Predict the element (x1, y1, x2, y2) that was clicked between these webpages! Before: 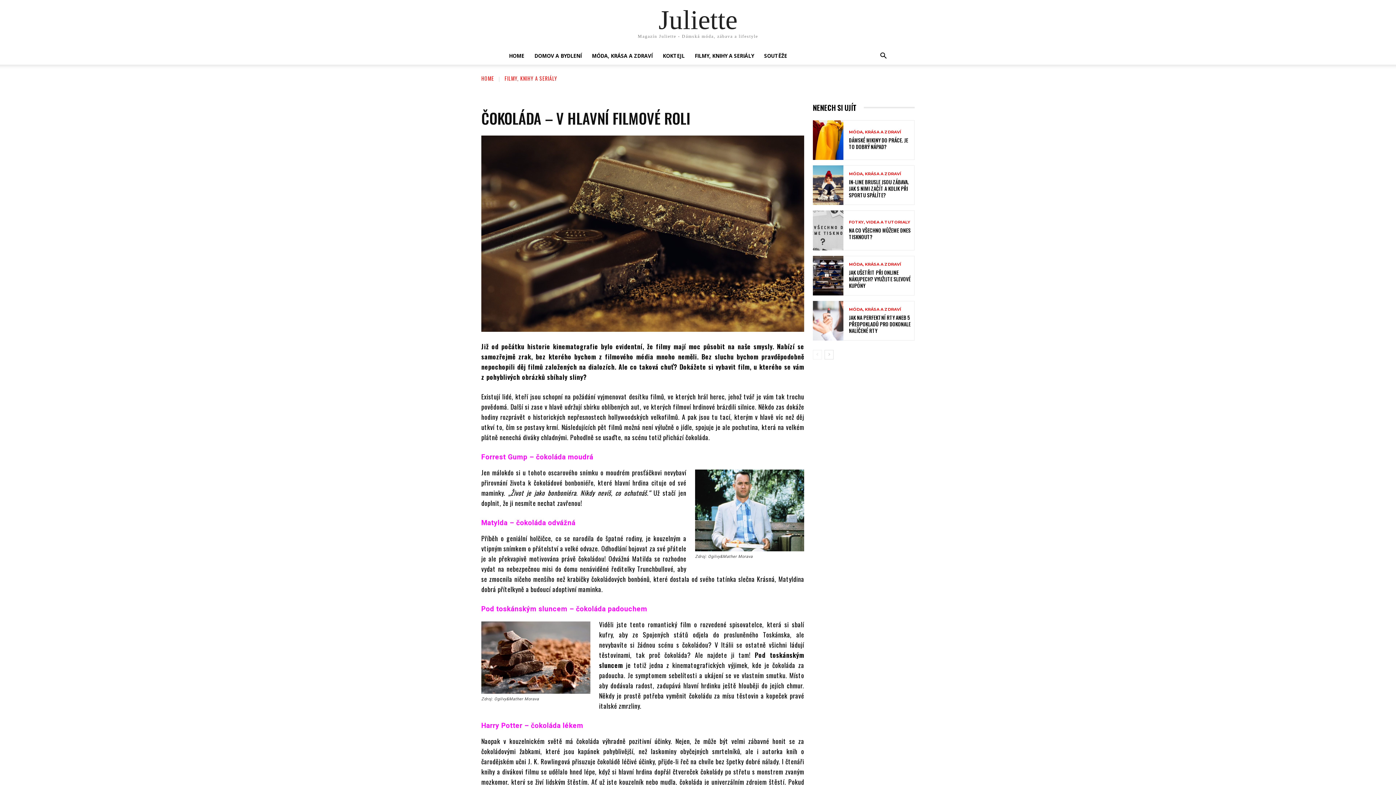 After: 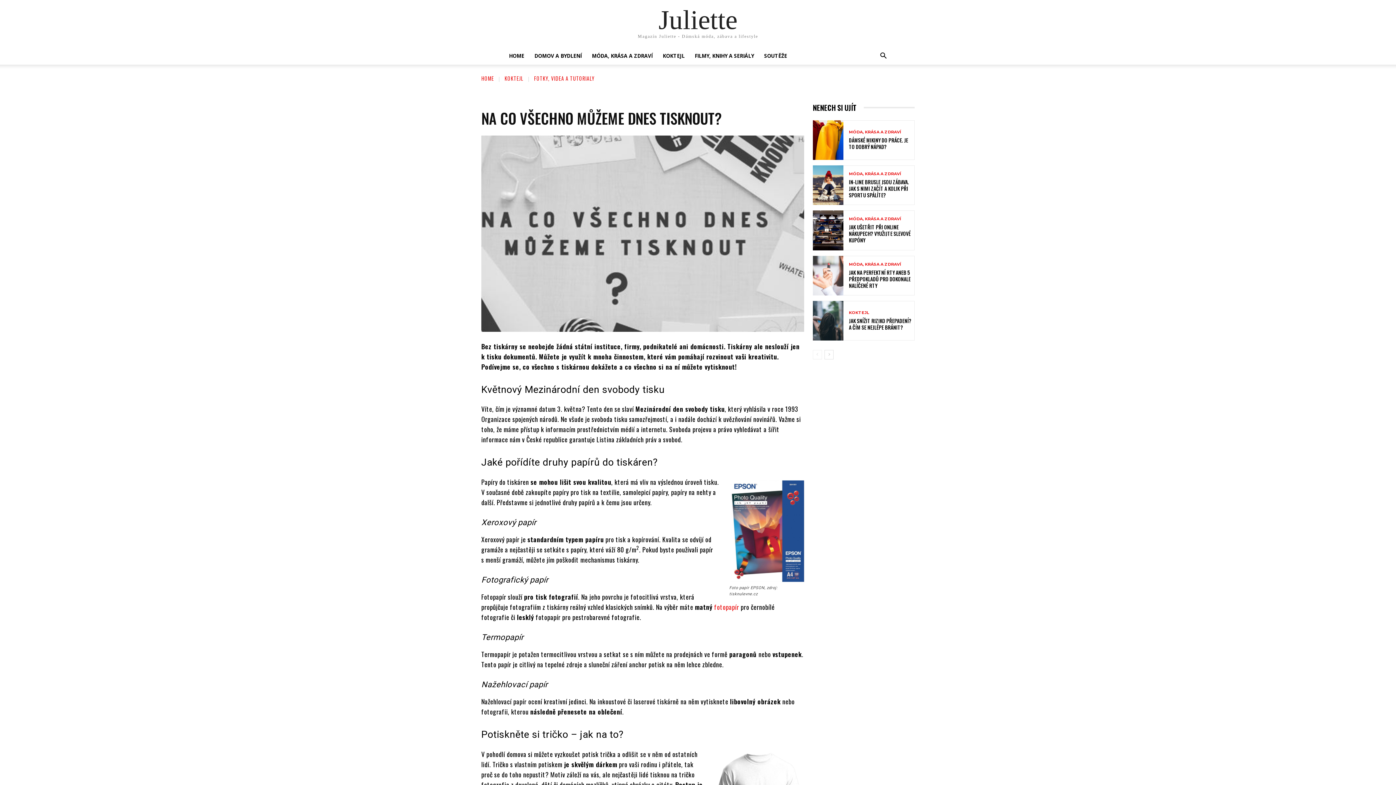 Action: bbox: (813, 210, 843, 250)